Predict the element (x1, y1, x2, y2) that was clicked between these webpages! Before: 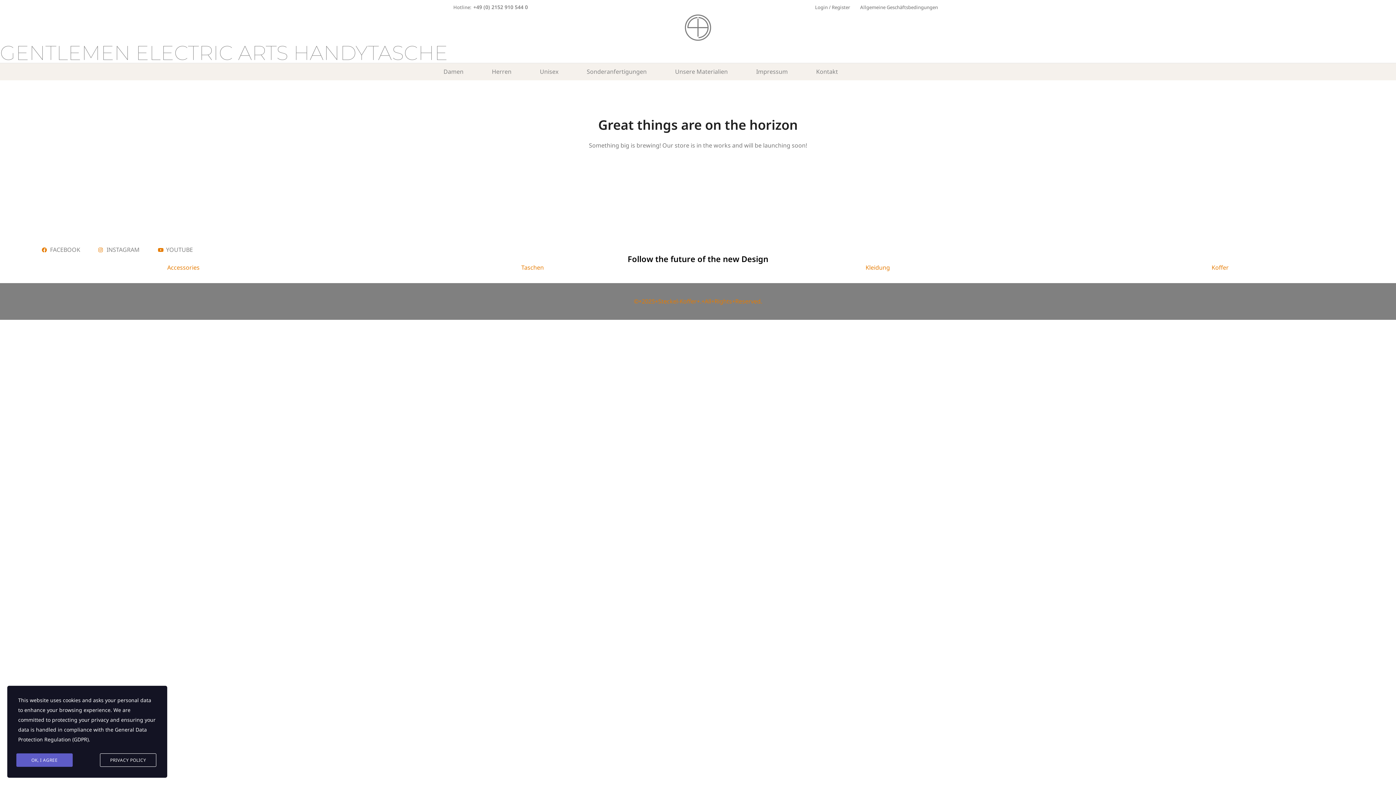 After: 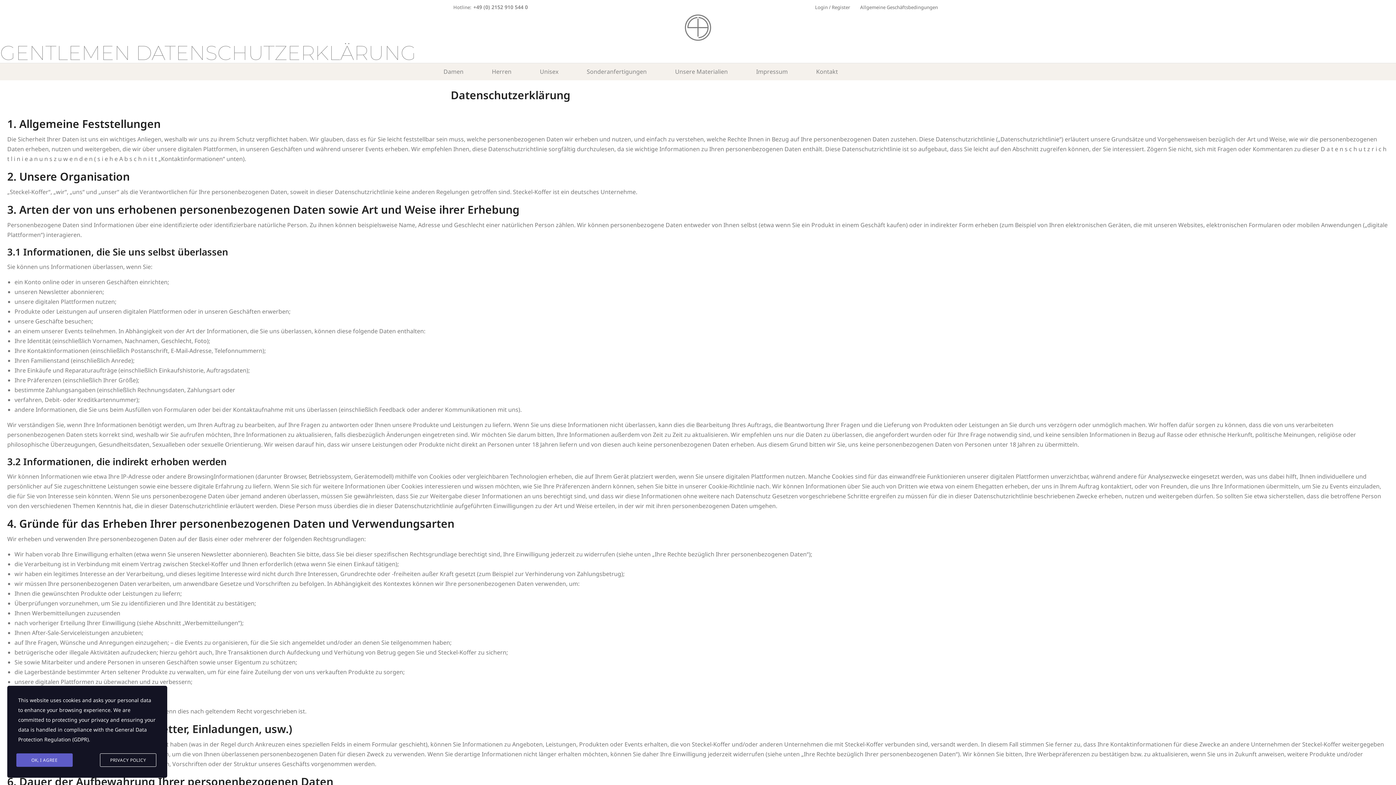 Action: label: PRIVACY POLICY bbox: (100, 753, 156, 767)